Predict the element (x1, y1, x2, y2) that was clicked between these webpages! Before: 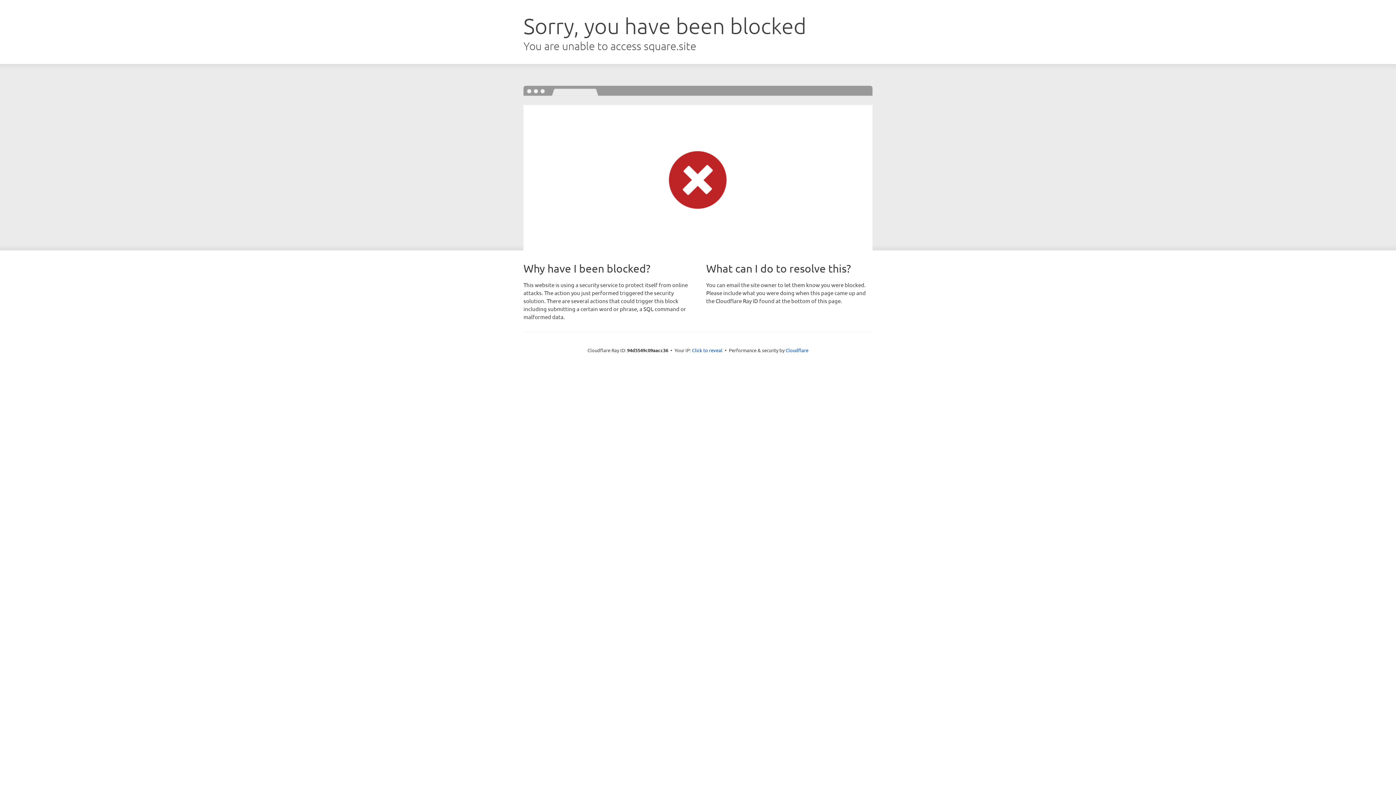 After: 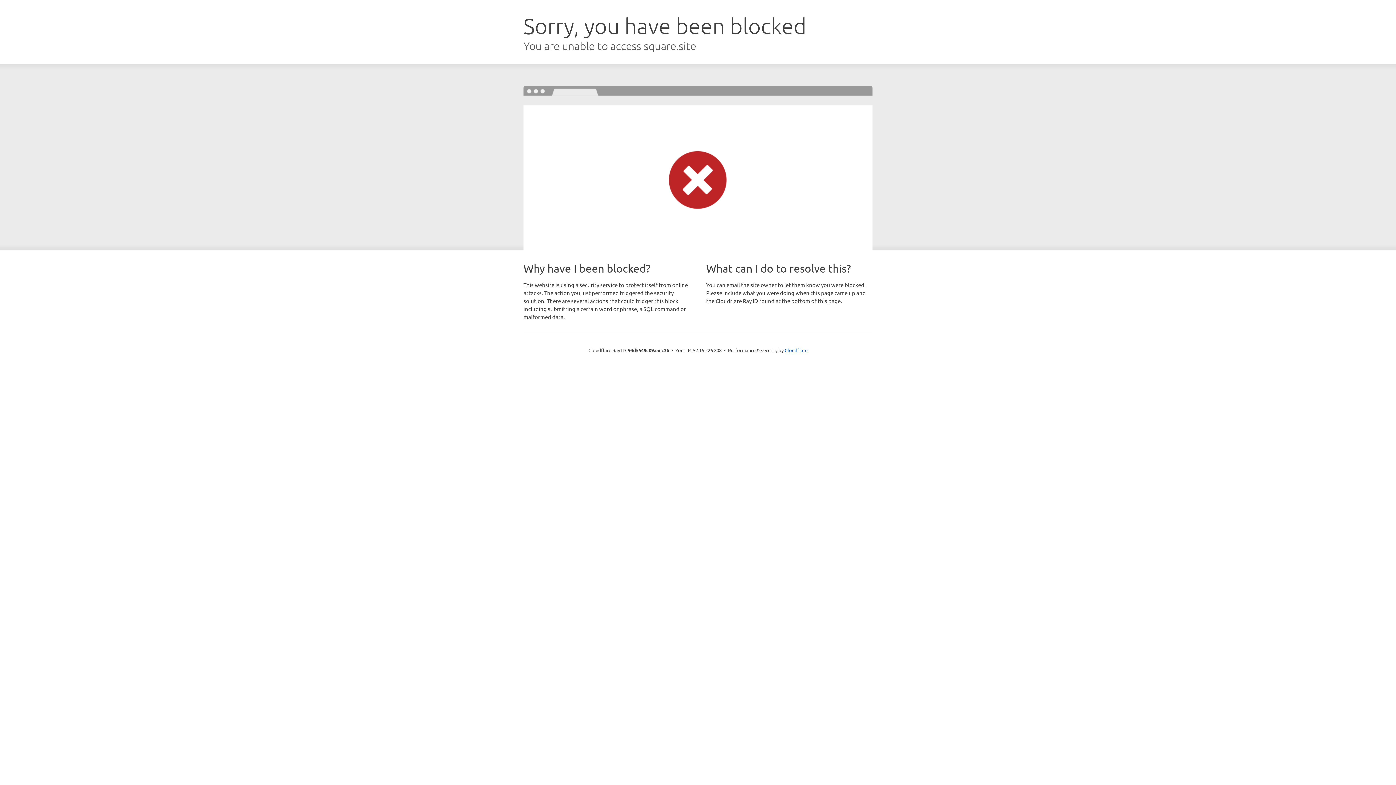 Action: label: Click to reveal bbox: (692, 346, 722, 353)